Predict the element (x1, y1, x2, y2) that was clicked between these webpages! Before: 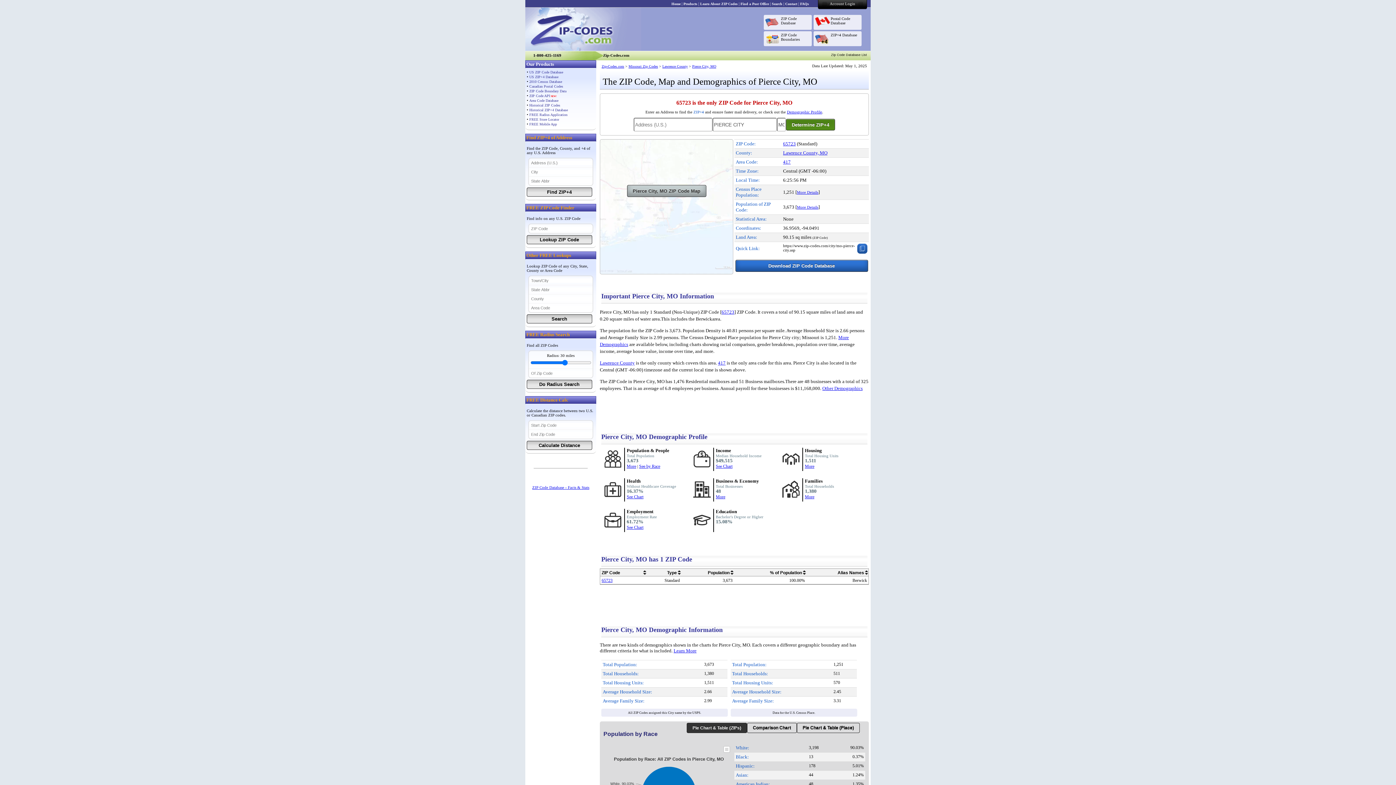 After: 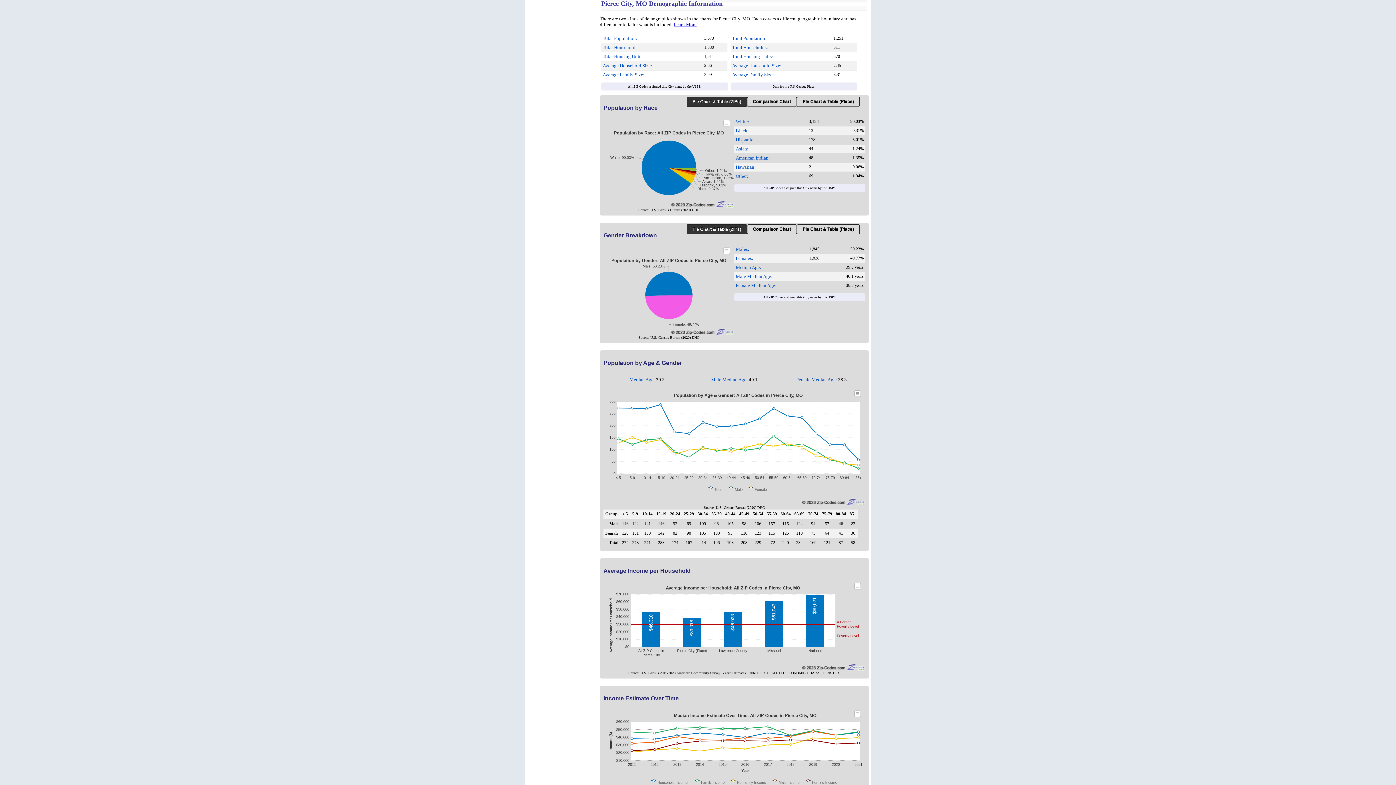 Action: label: More Details bbox: (797, 205, 818, 209)